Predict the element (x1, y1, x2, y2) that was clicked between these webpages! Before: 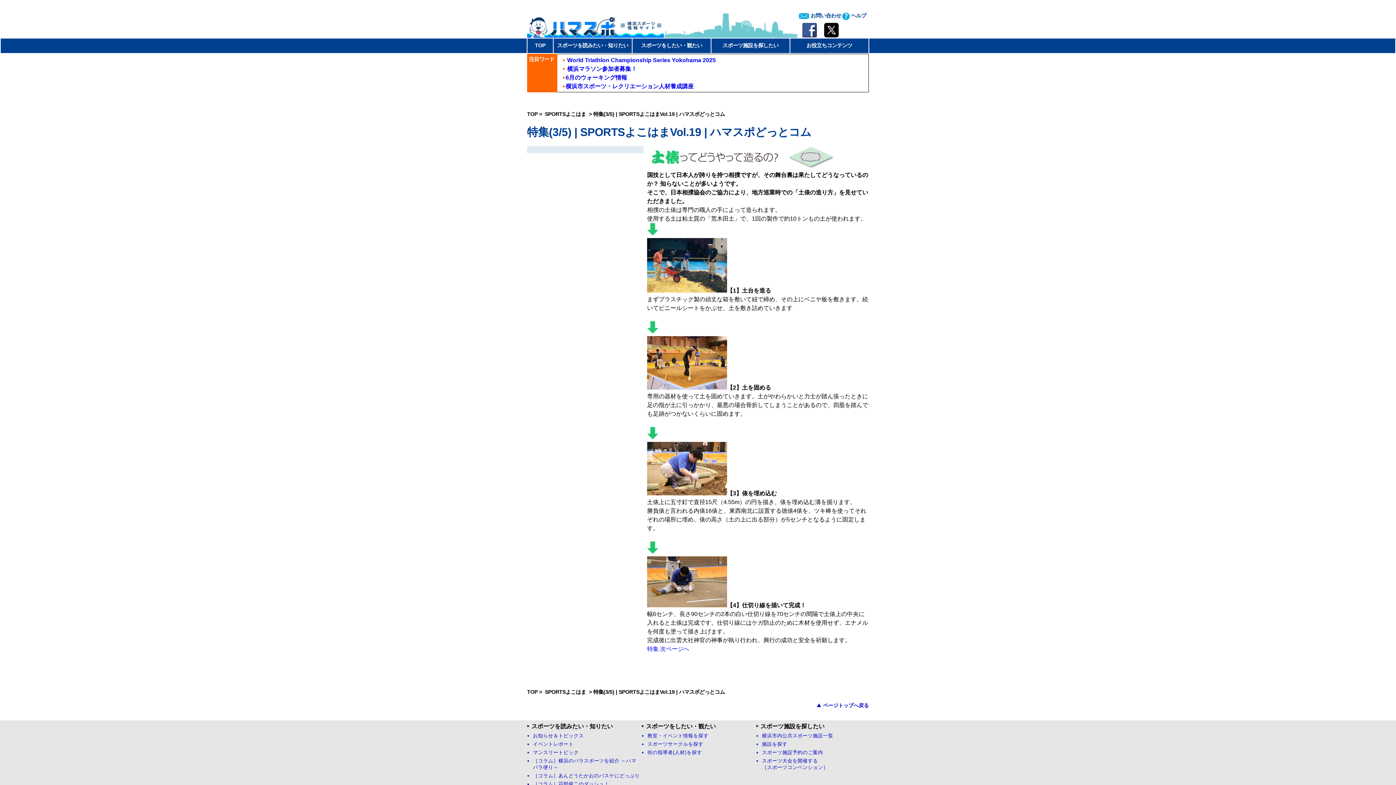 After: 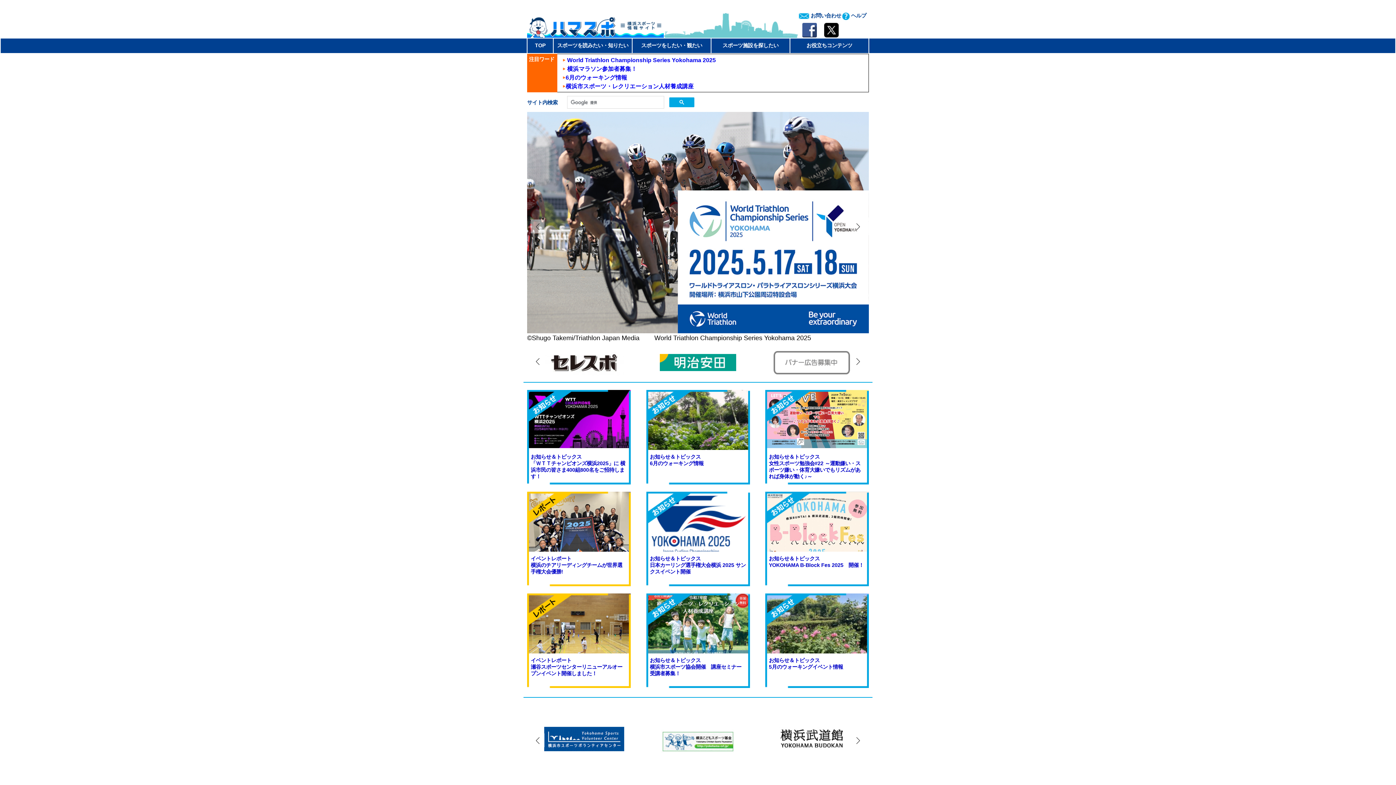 Action: label: TOP bbox: (527, 689, 537, 695)